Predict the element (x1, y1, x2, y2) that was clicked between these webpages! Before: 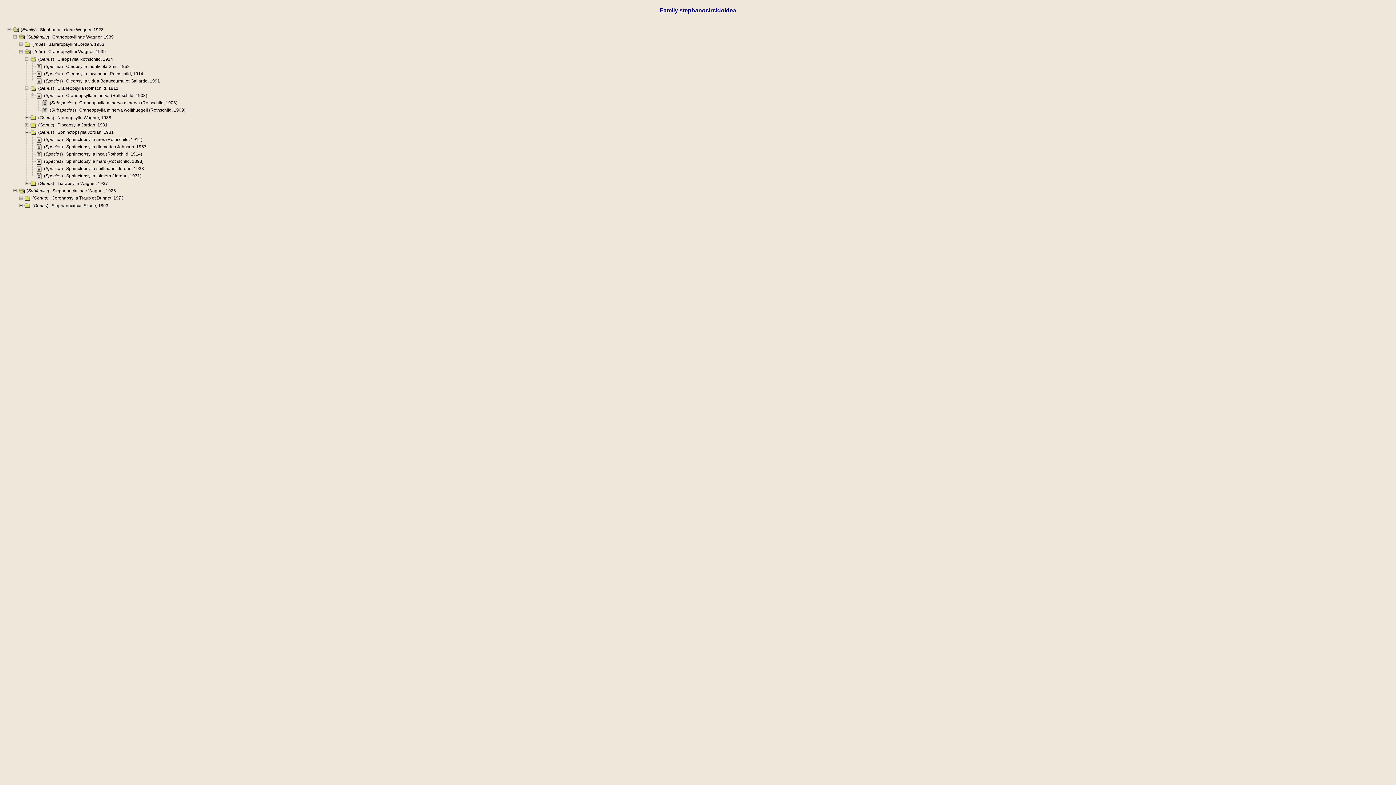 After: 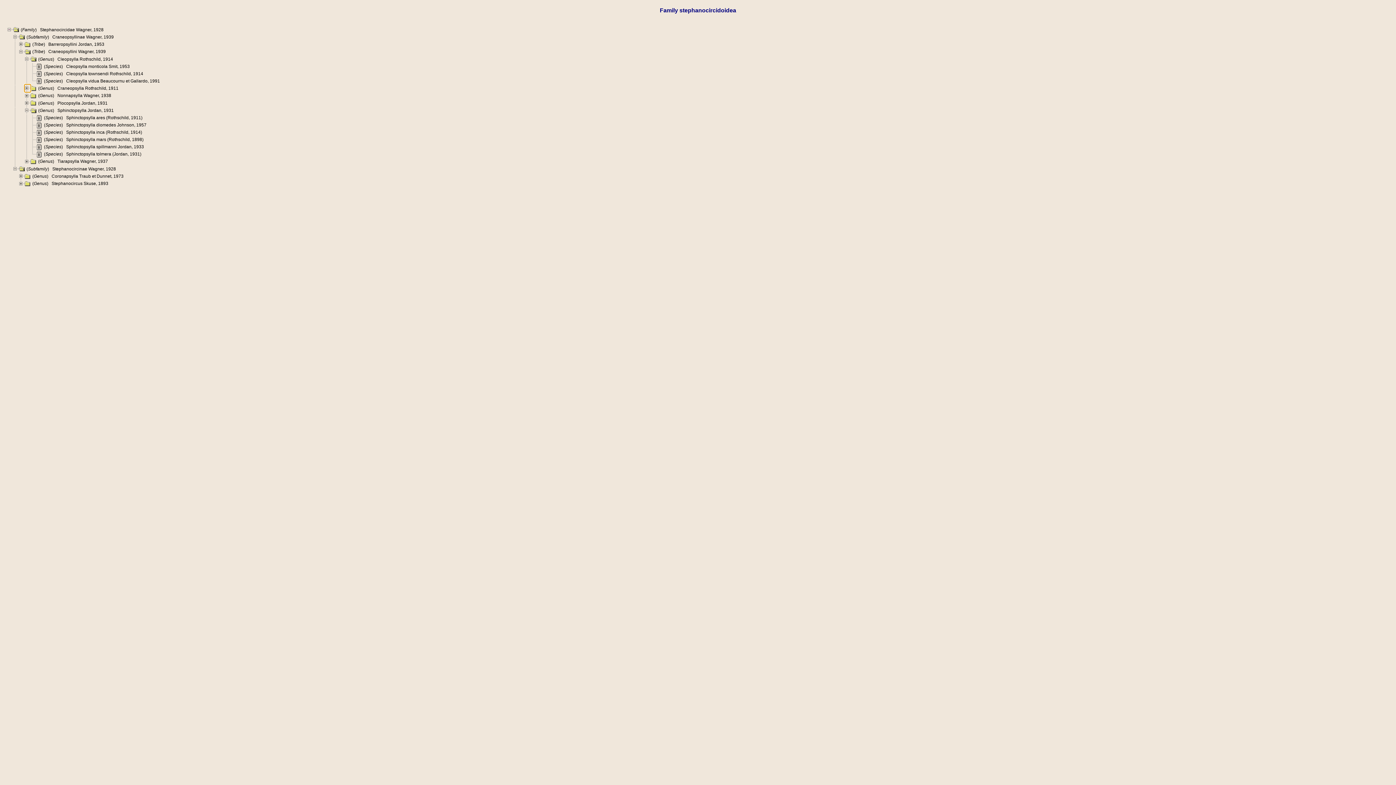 Action: bbox: (24, 85, 30, 90)